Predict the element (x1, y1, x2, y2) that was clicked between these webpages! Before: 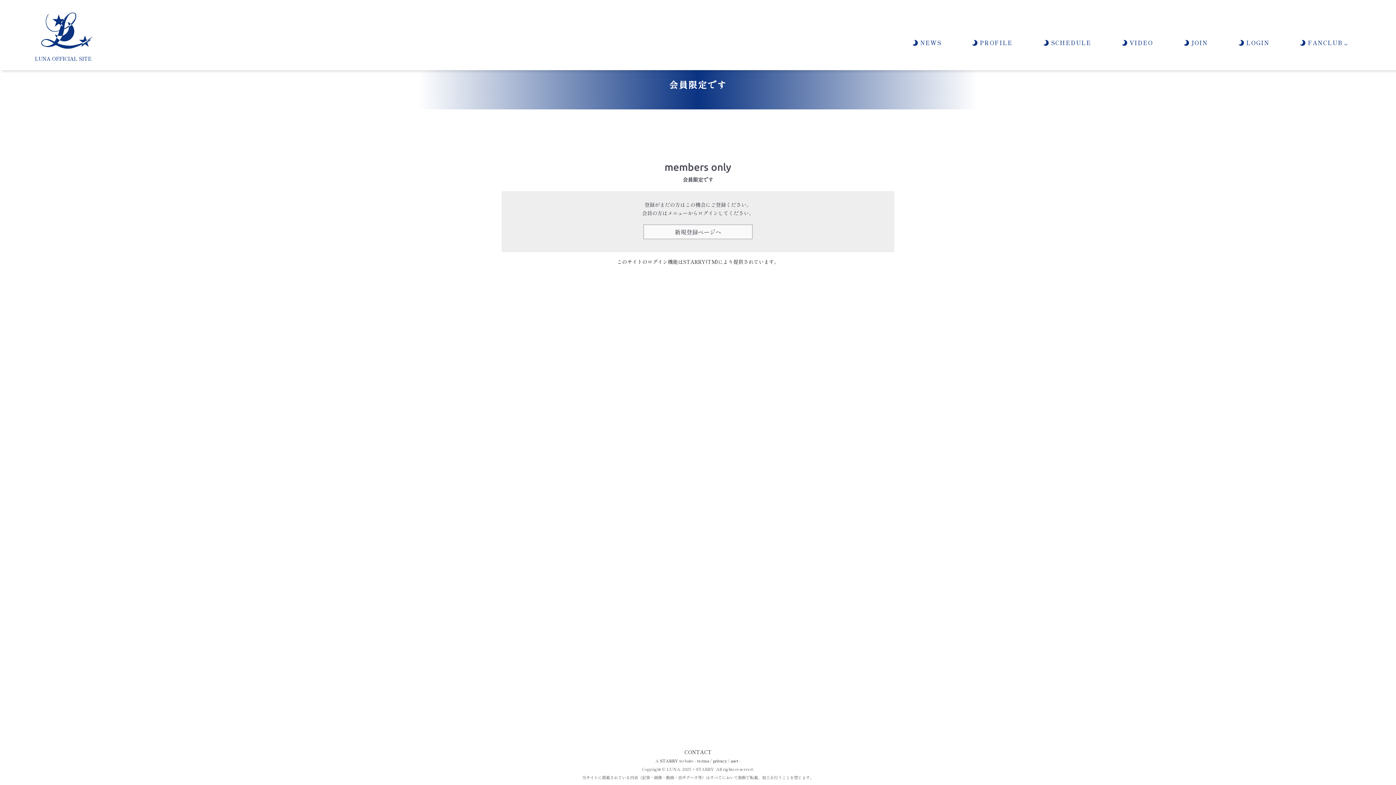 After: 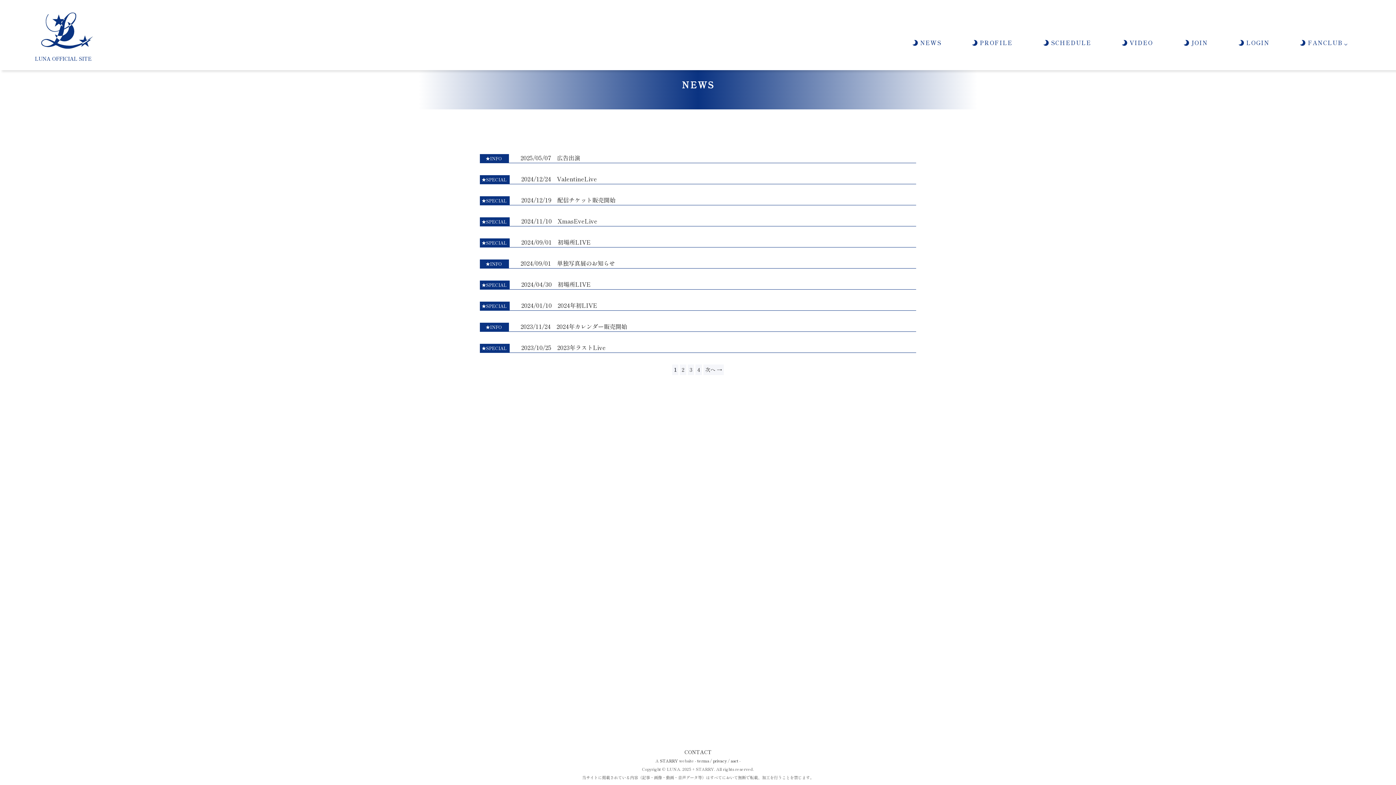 Action: bbox: (912, 38, 941, 46) label:  NEWS